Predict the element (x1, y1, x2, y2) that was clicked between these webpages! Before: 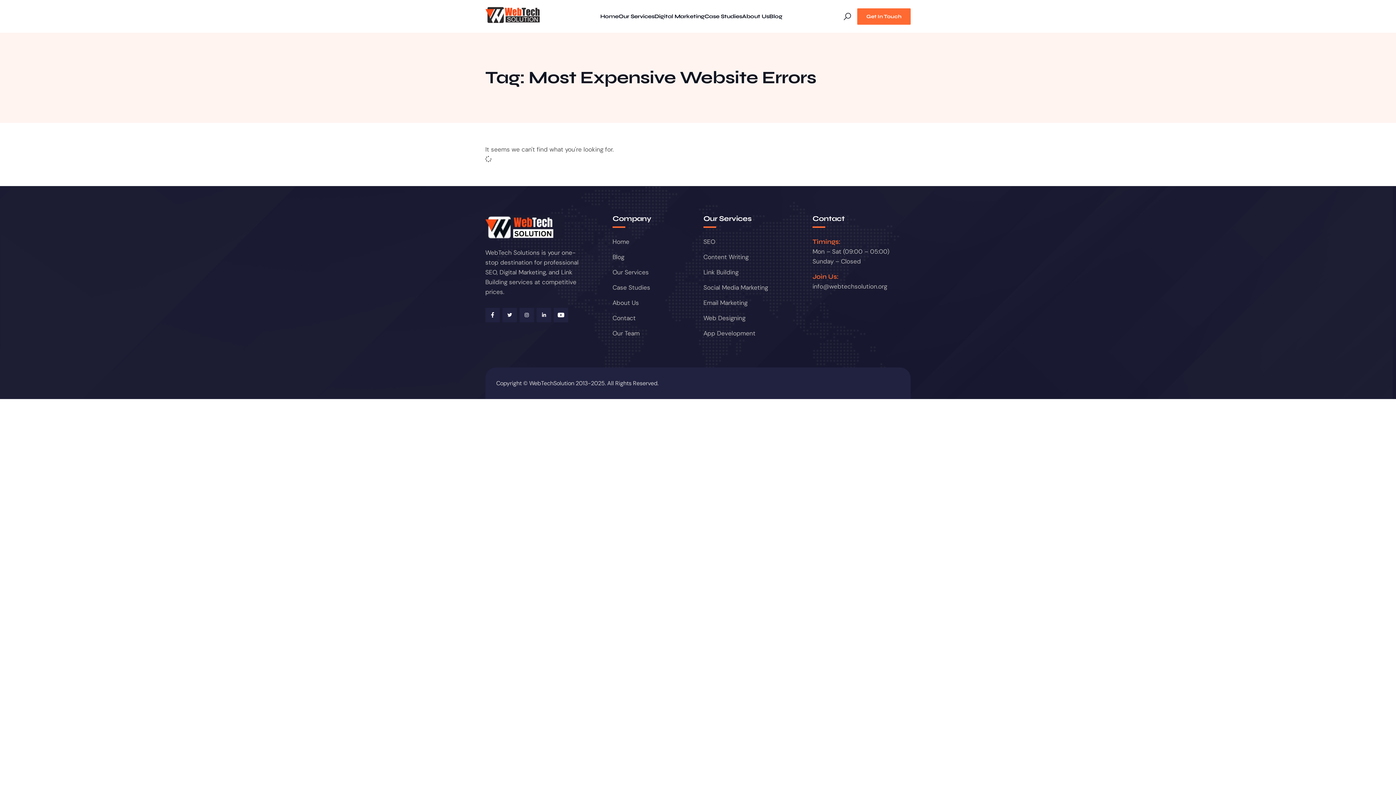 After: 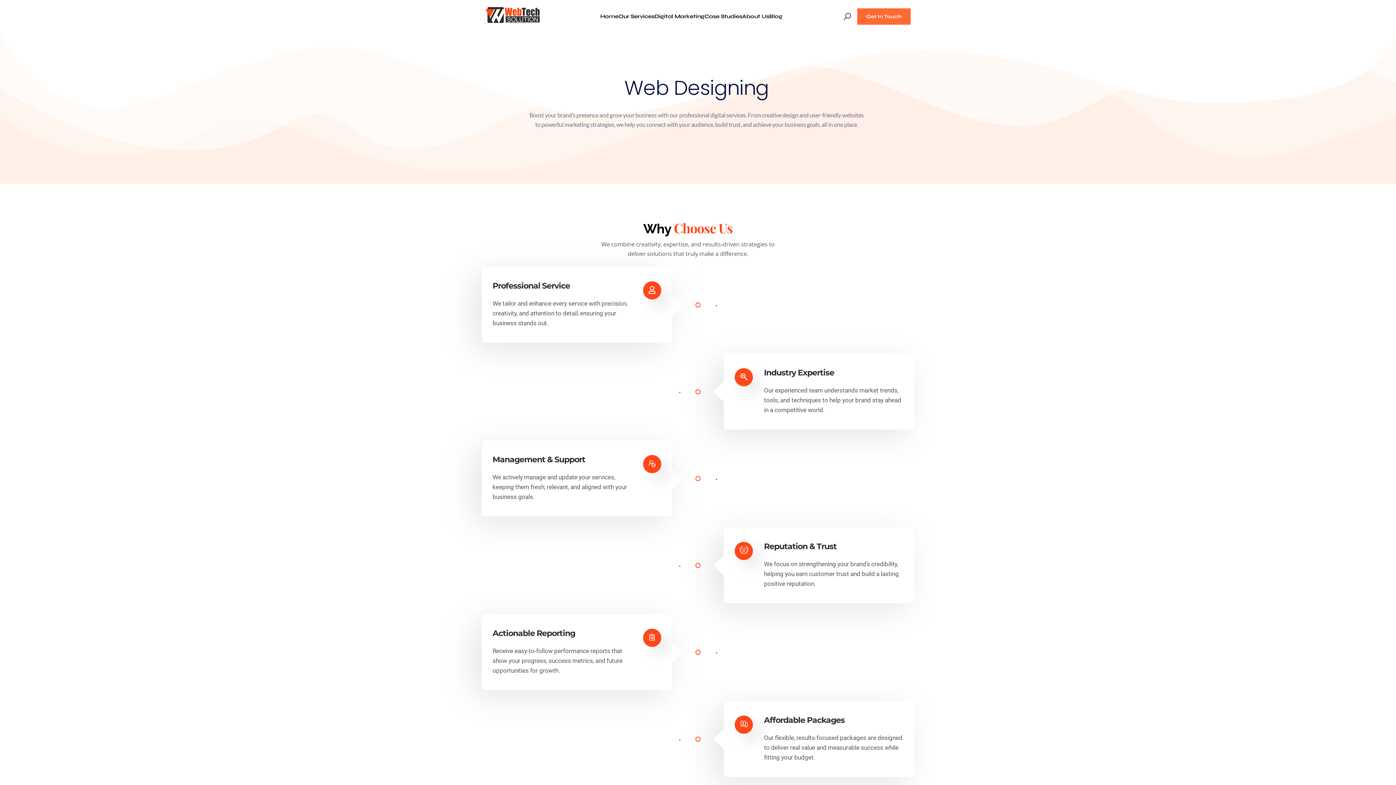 Action: bbox: (703, 314, 745, 322) label: Web Designing